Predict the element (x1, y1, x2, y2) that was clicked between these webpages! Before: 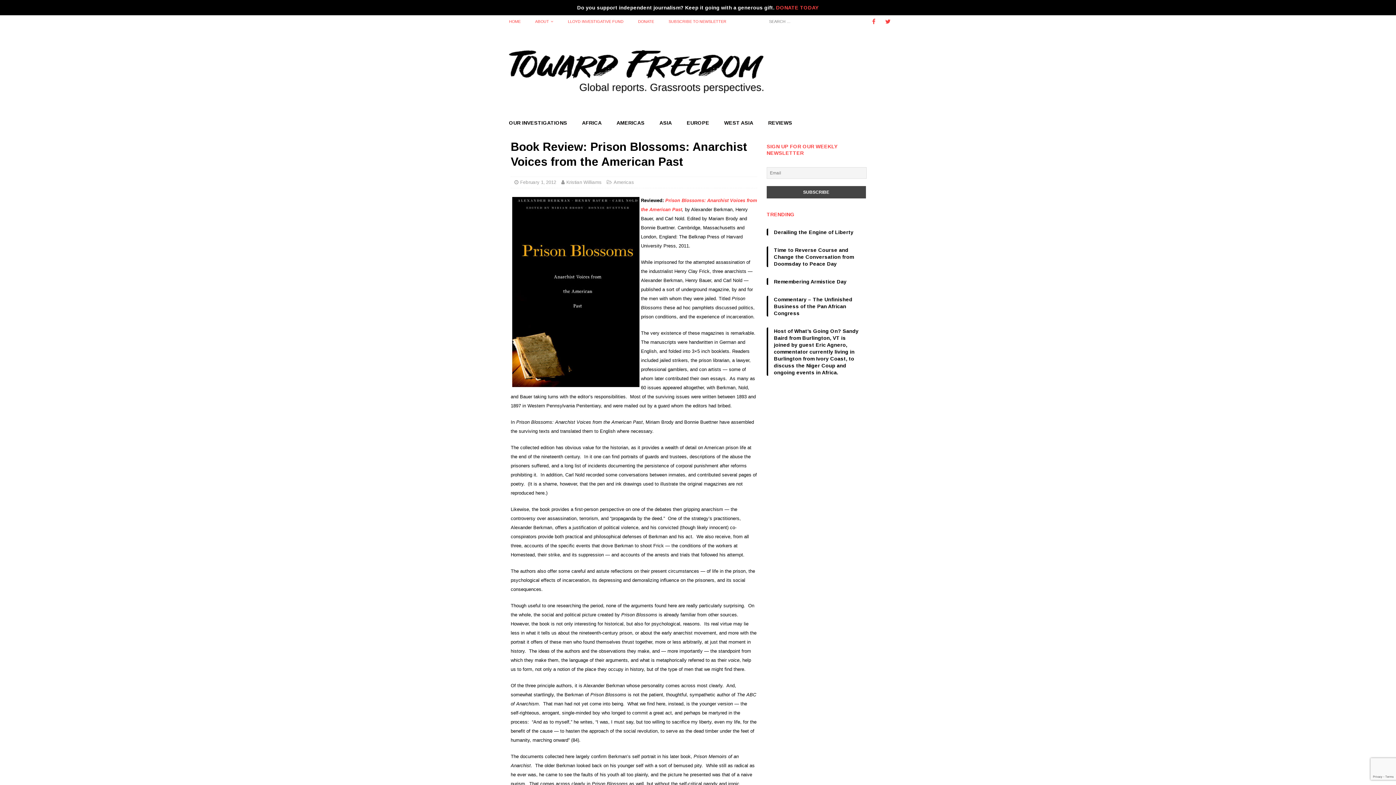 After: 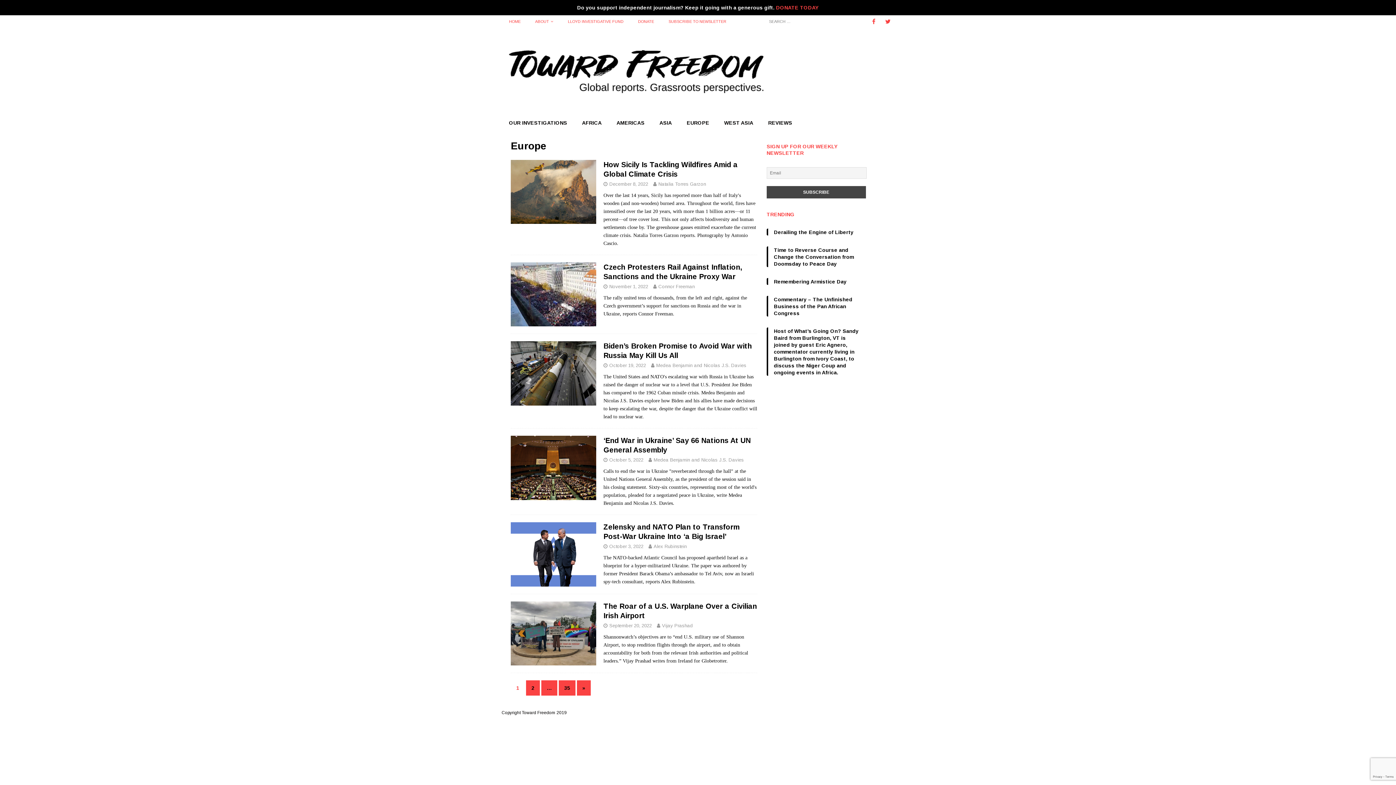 Action: label: EUROPE bbox: (679, 115, 716, 130)